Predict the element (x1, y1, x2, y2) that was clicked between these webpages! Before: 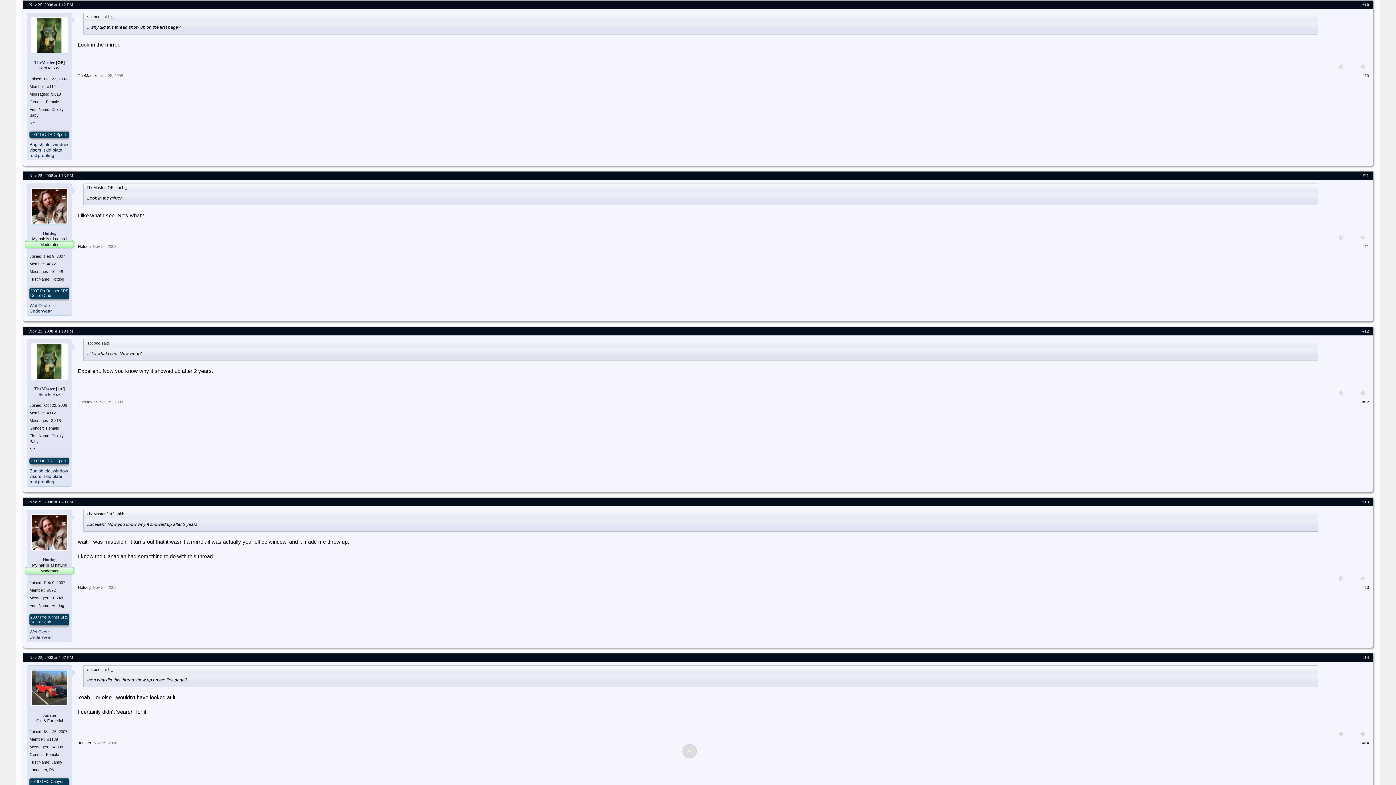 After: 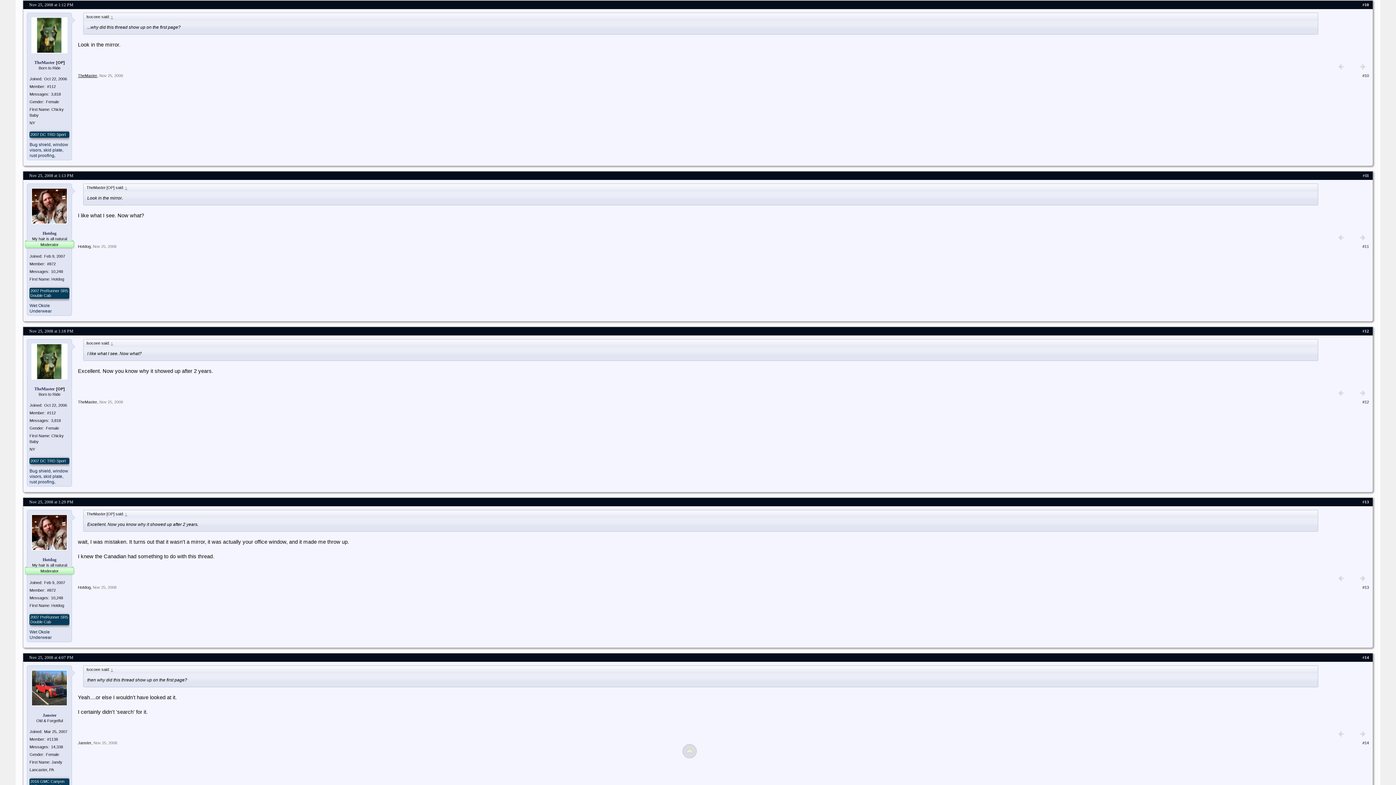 Action: bbox: (77, 73, 97, 77) label: TheMaster